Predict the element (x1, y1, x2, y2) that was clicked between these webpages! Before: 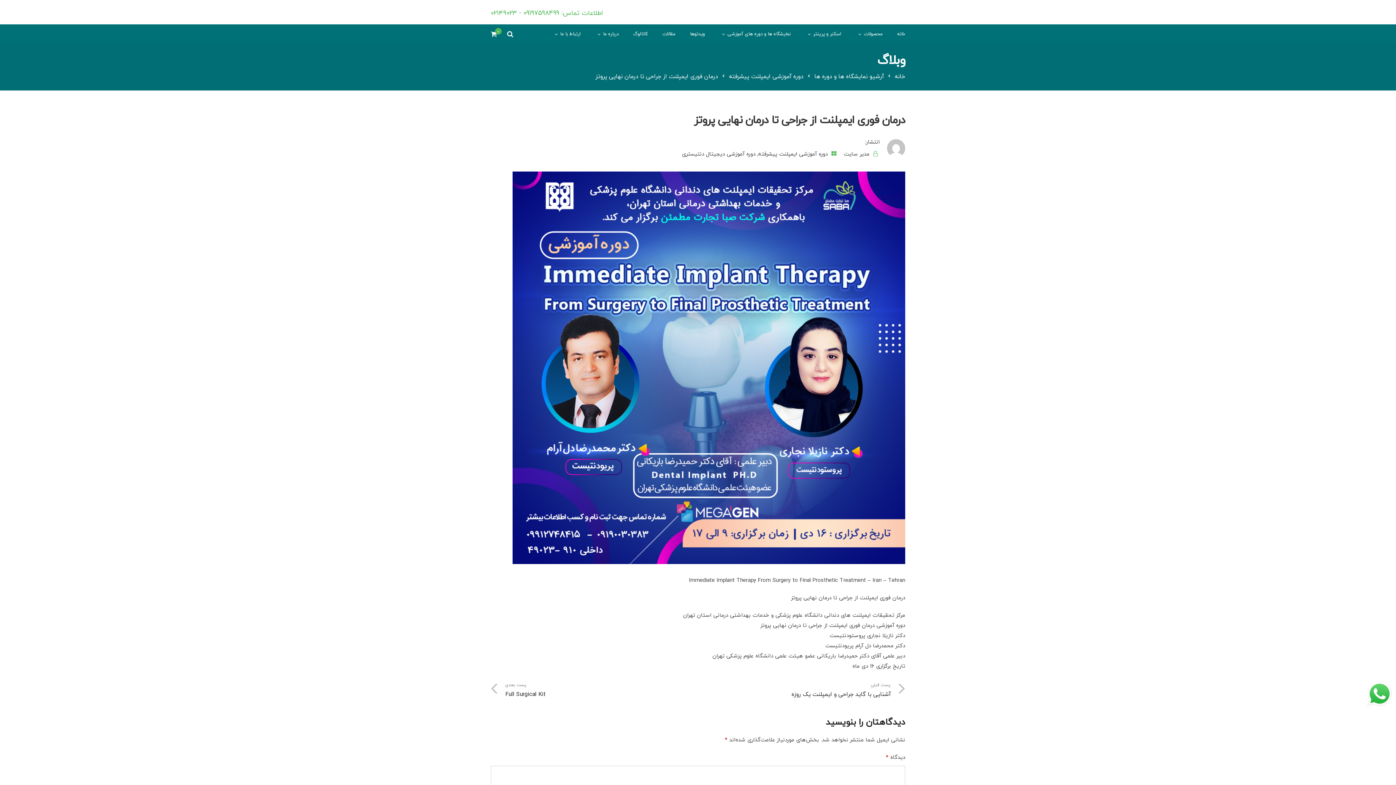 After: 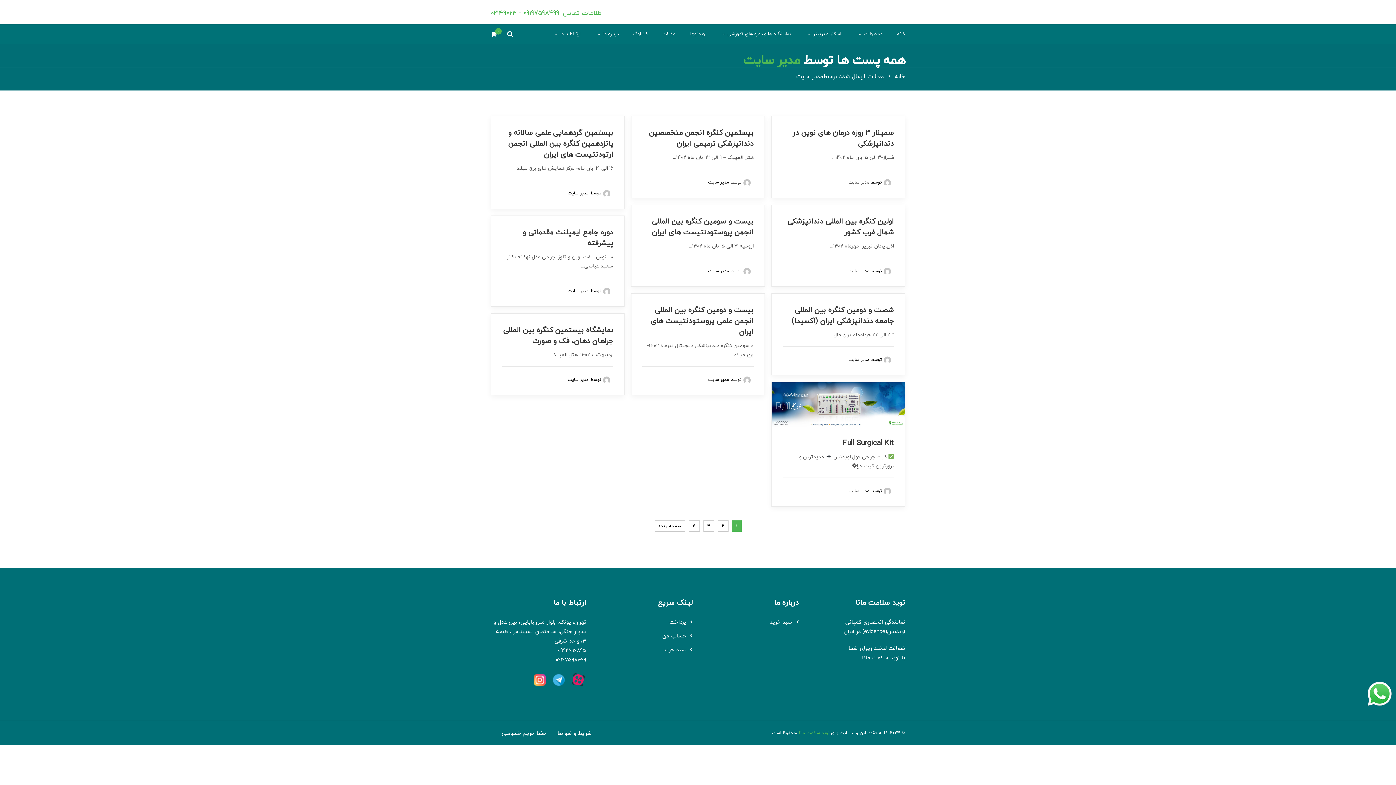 Action: bbox: (844, 149, 869, 158) label: مدیر سایت